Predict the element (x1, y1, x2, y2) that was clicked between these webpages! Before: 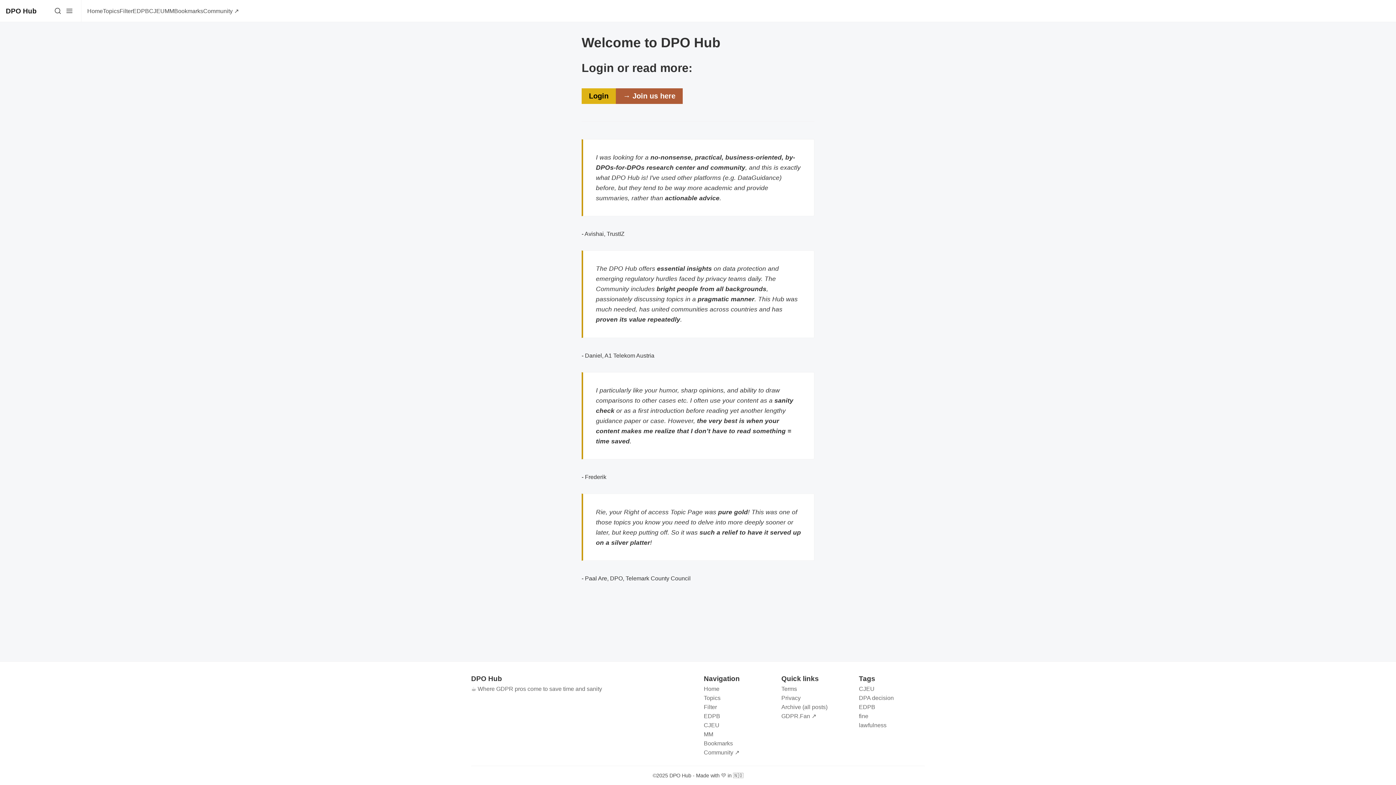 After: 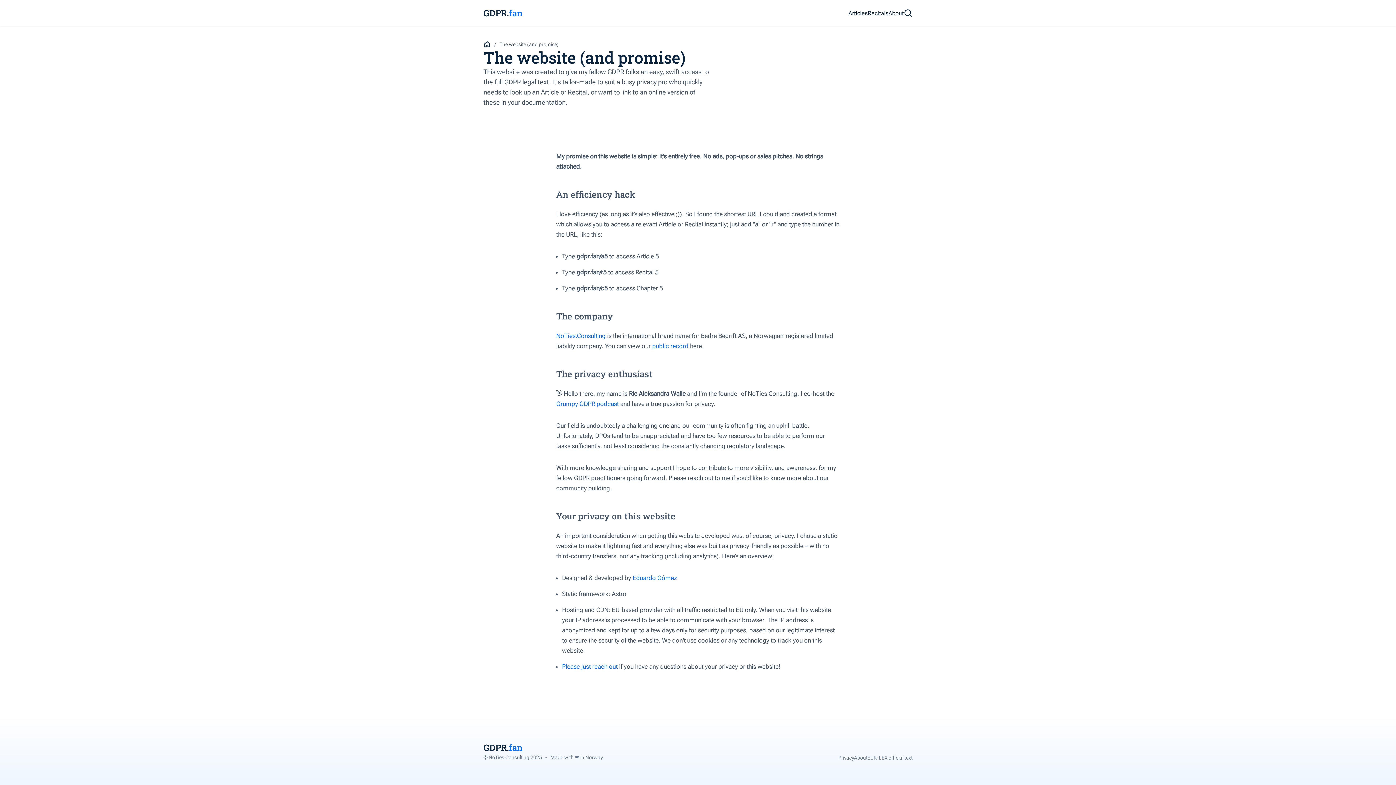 Action: label: GDPR.Fan ↗️ bbox: (781, 713, 816, 719)